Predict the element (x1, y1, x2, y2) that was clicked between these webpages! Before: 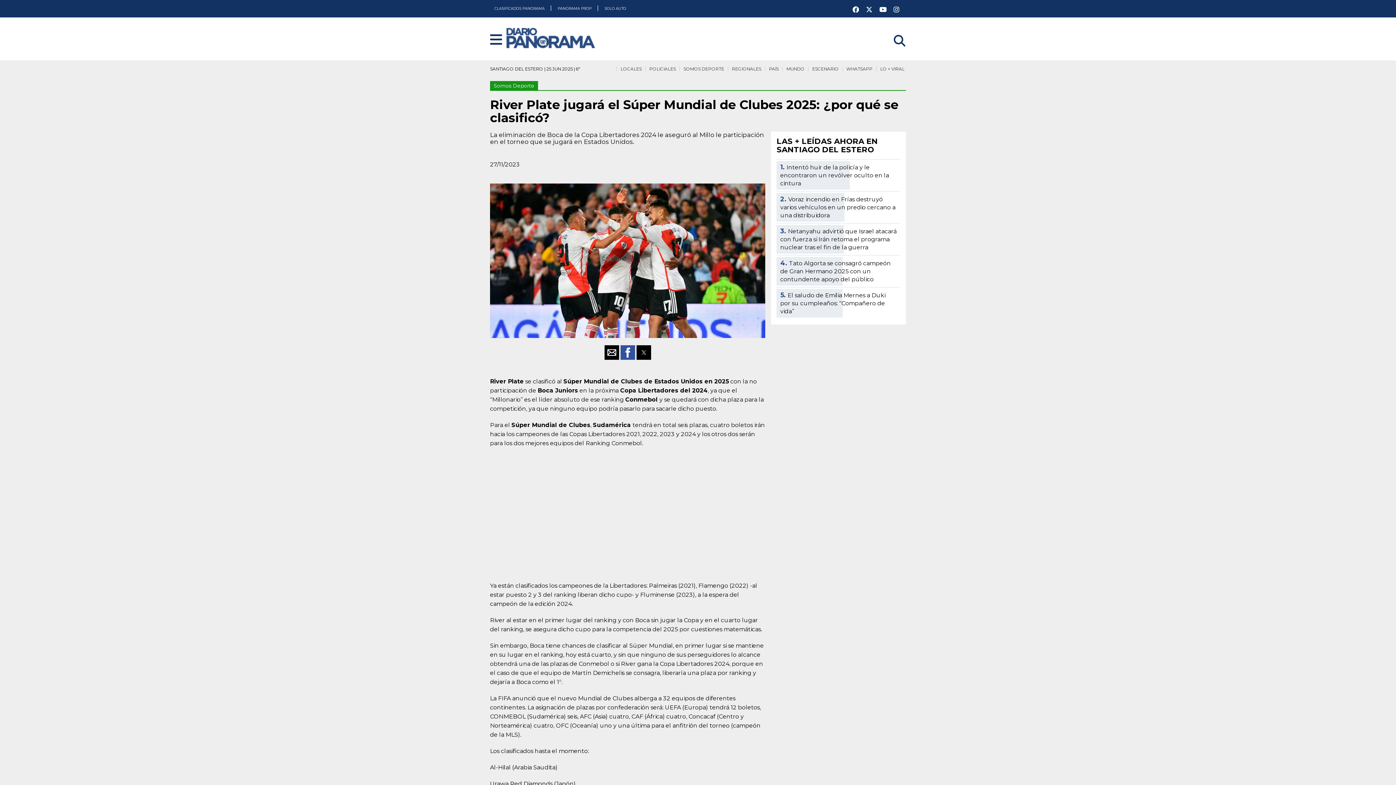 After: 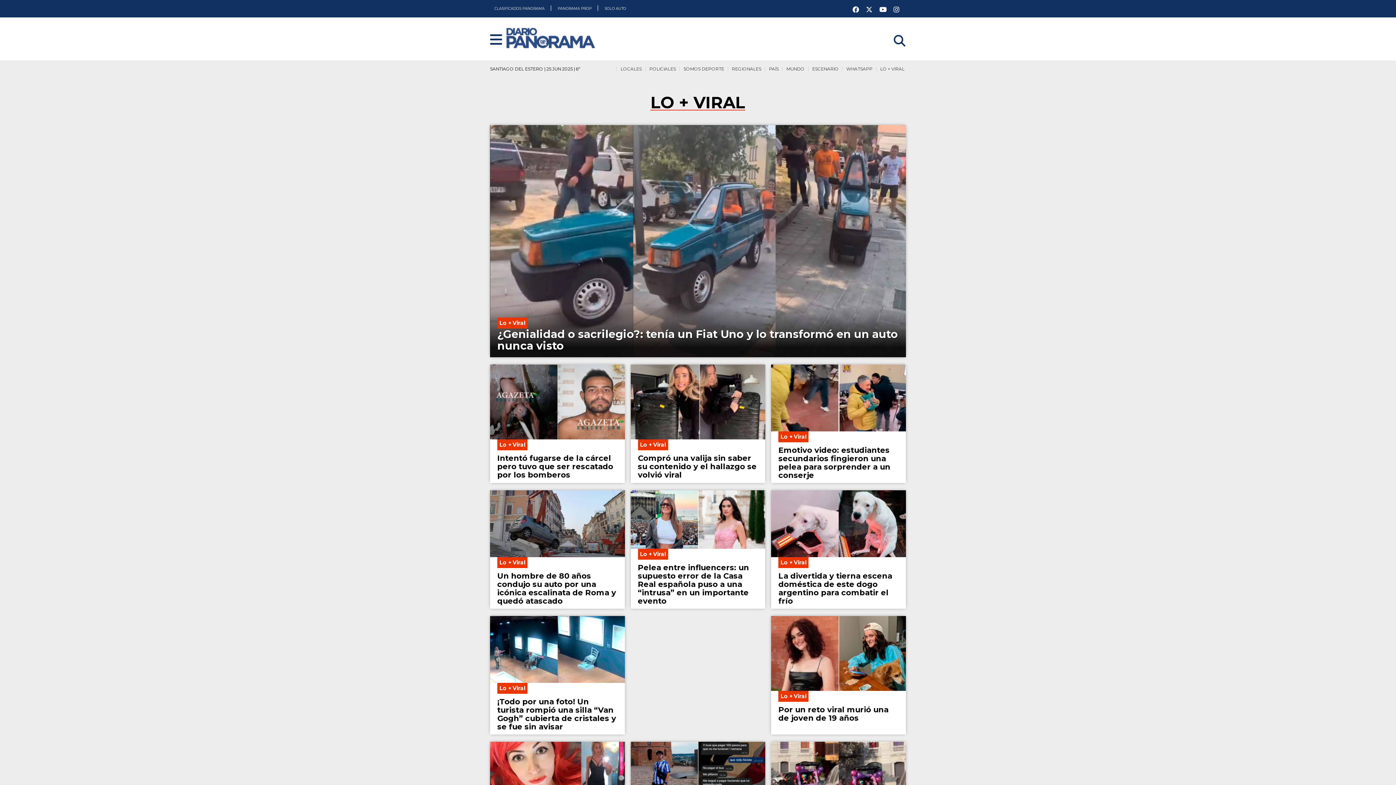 Action: label: LO + VIRAL bbox: (878, 63, 906, 74)